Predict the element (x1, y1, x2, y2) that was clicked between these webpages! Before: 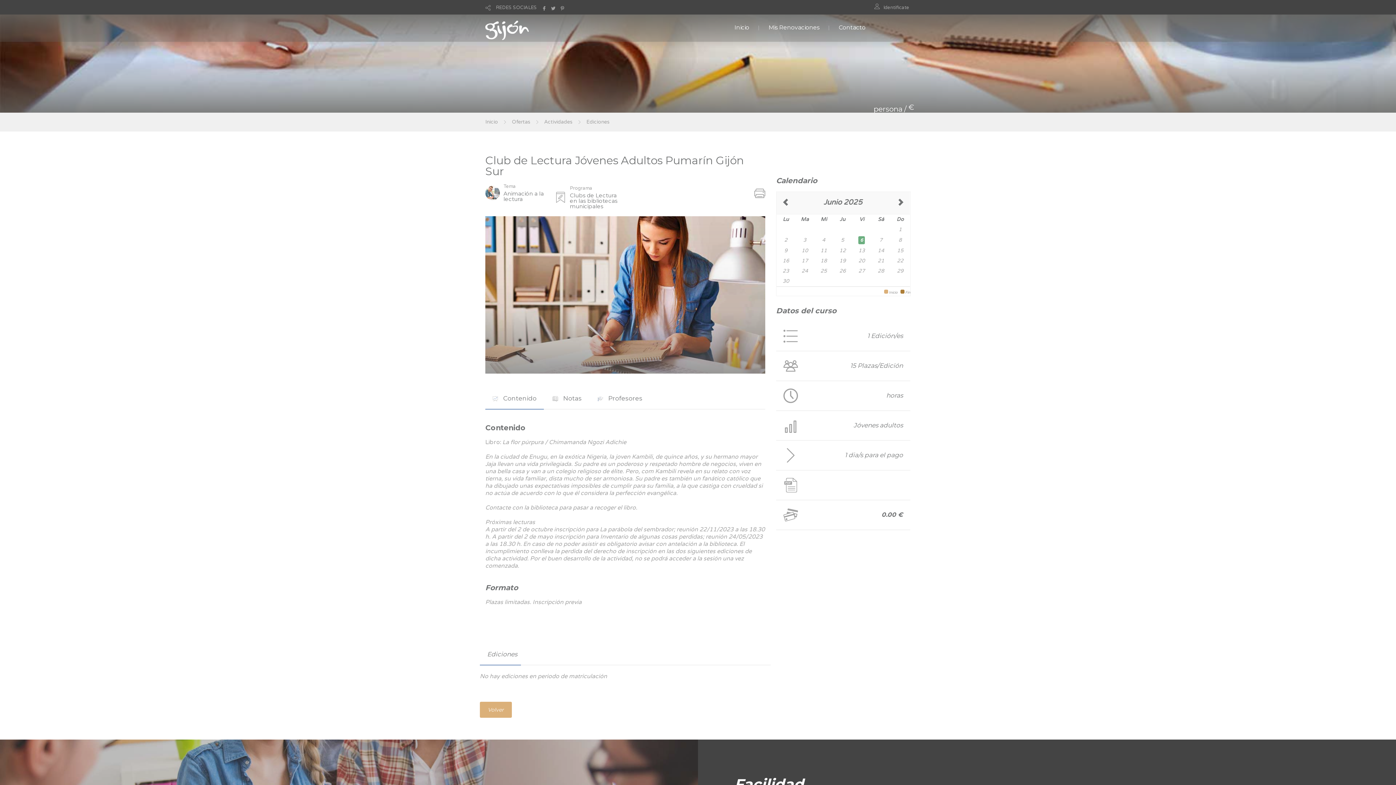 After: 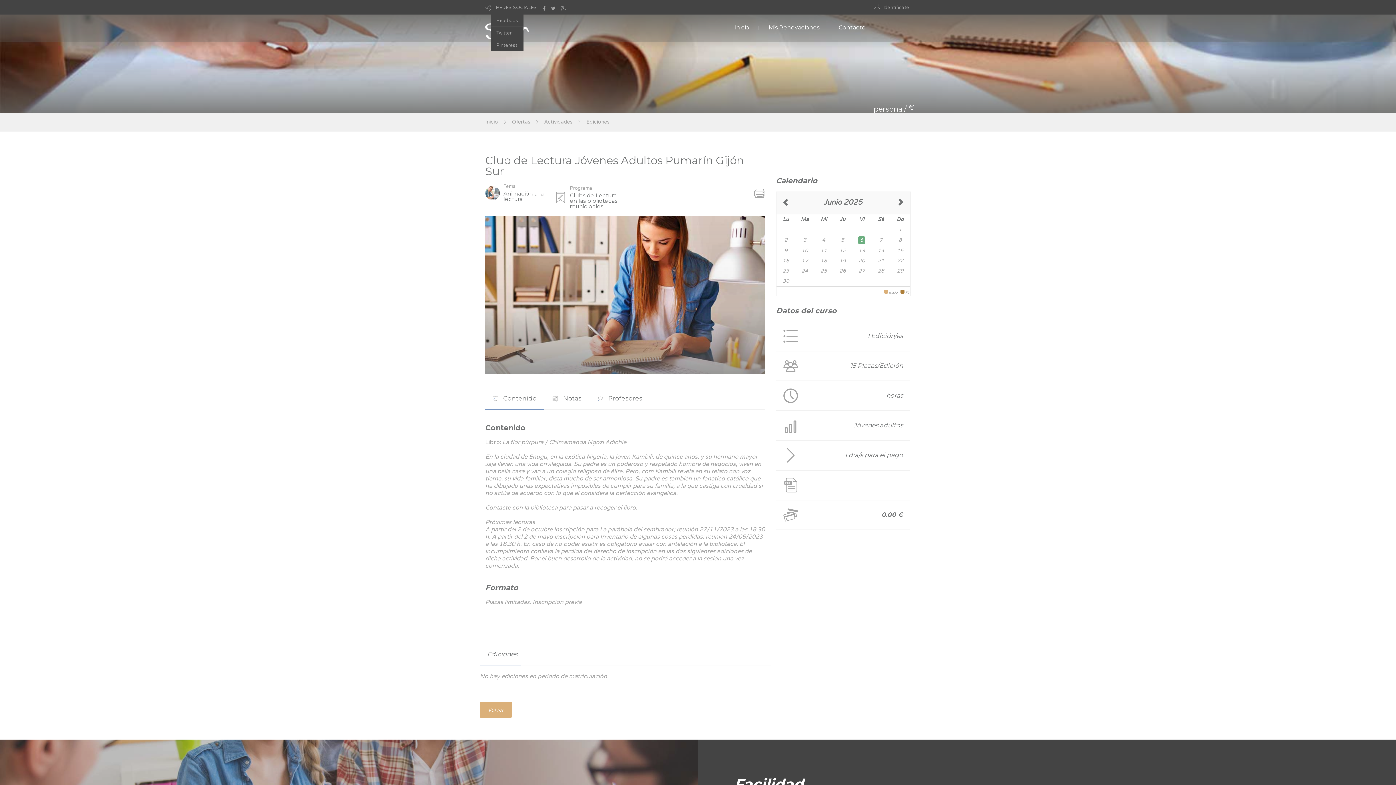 Action: bbox: (556, 4, 565, 10) label:  